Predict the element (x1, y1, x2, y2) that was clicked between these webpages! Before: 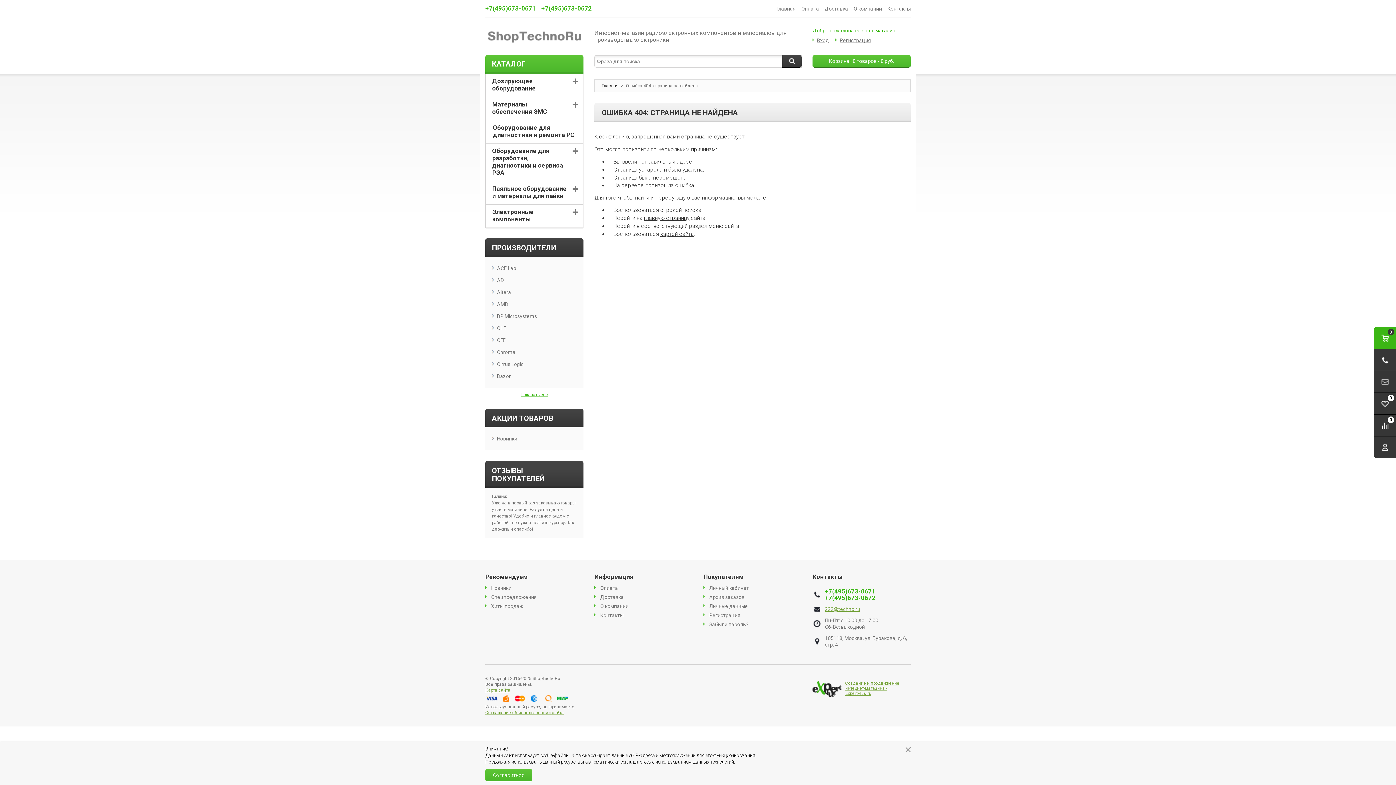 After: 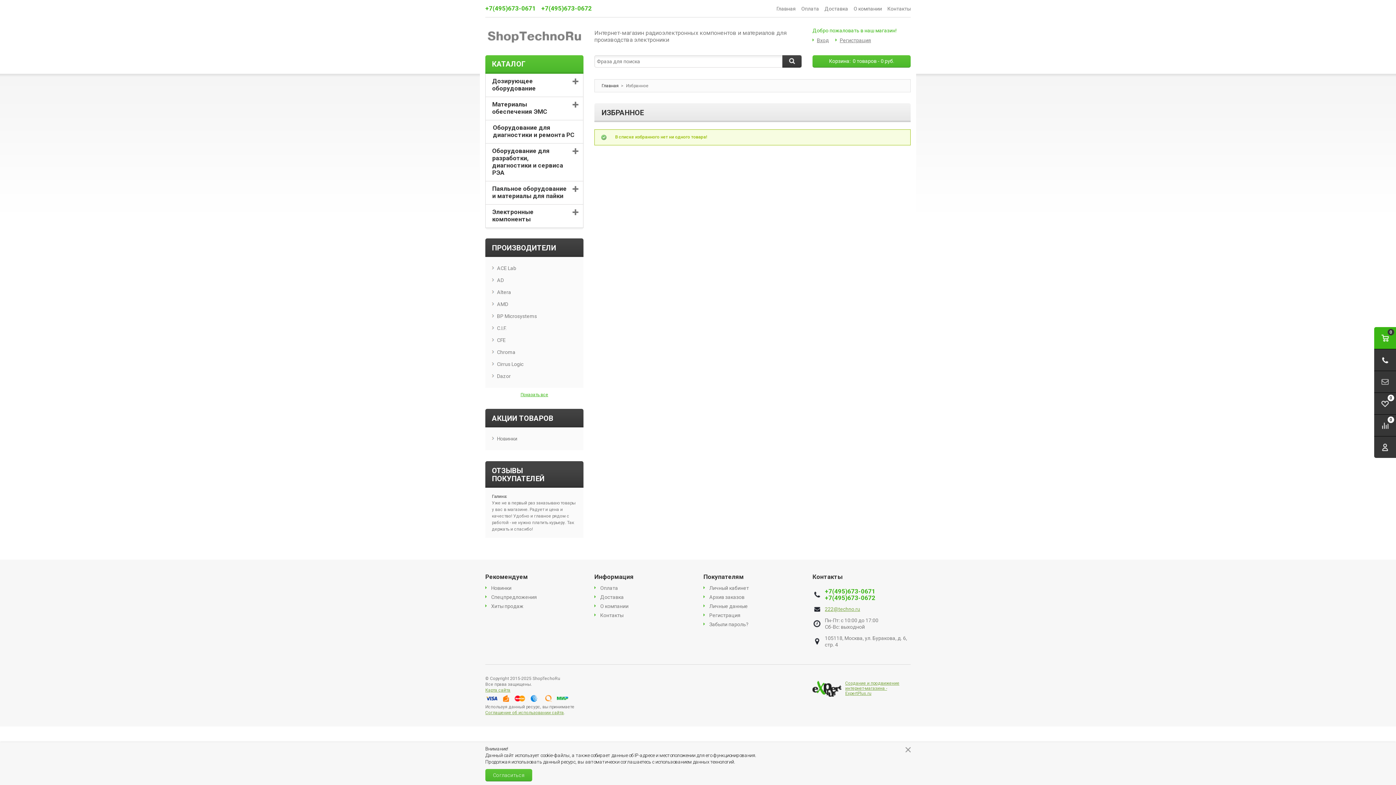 Action: label: 0 bbox: (1374, 393, 1396, 414)